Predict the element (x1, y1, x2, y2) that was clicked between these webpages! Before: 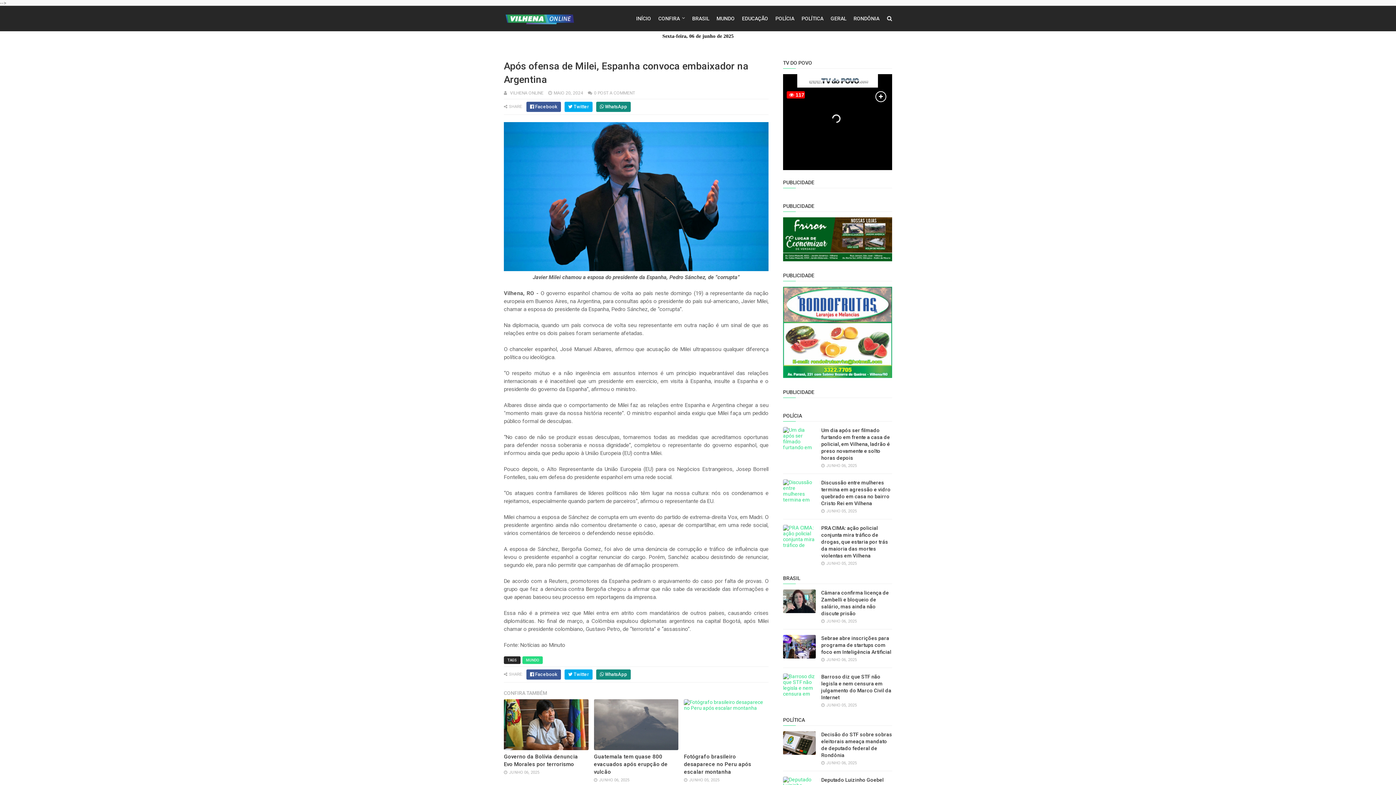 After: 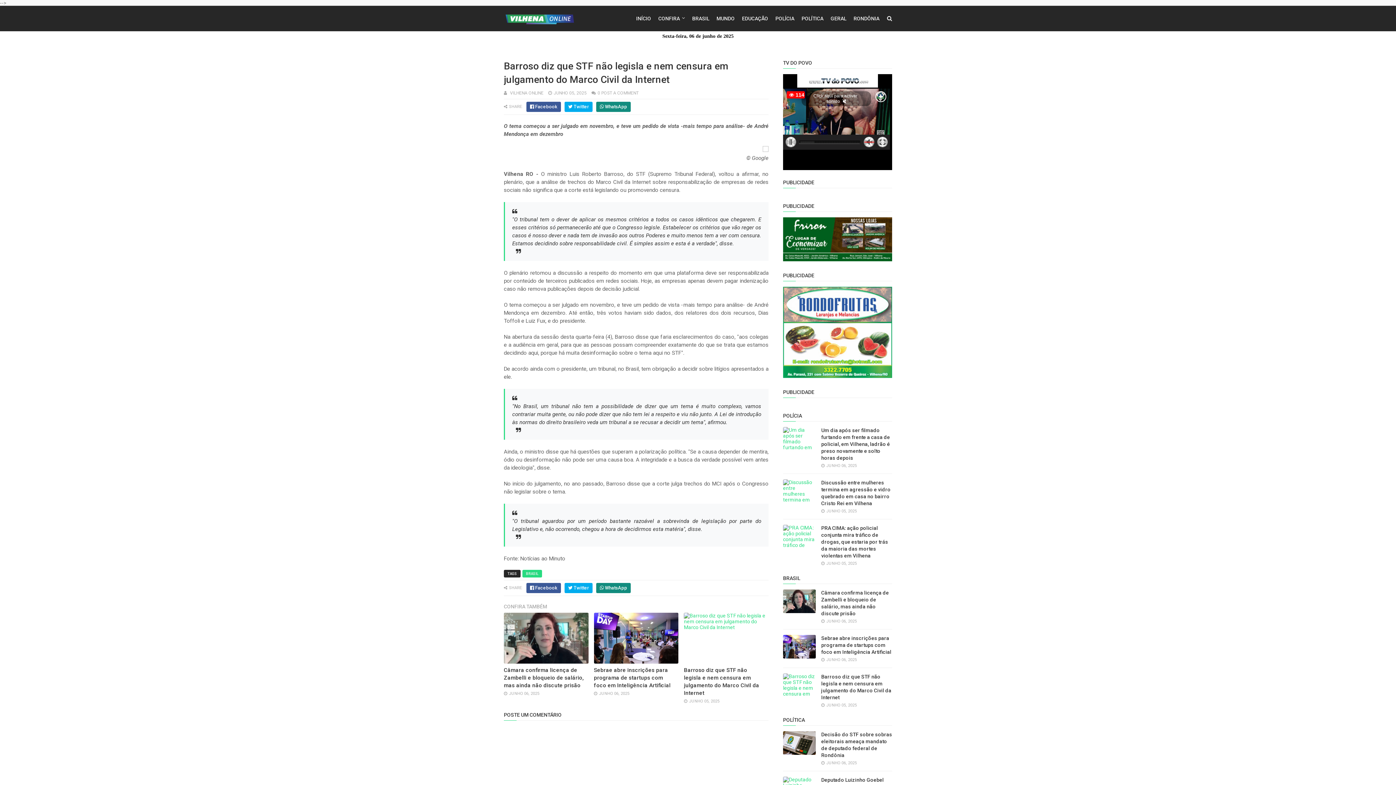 Action: bbox: (783, 673, 816, 697)